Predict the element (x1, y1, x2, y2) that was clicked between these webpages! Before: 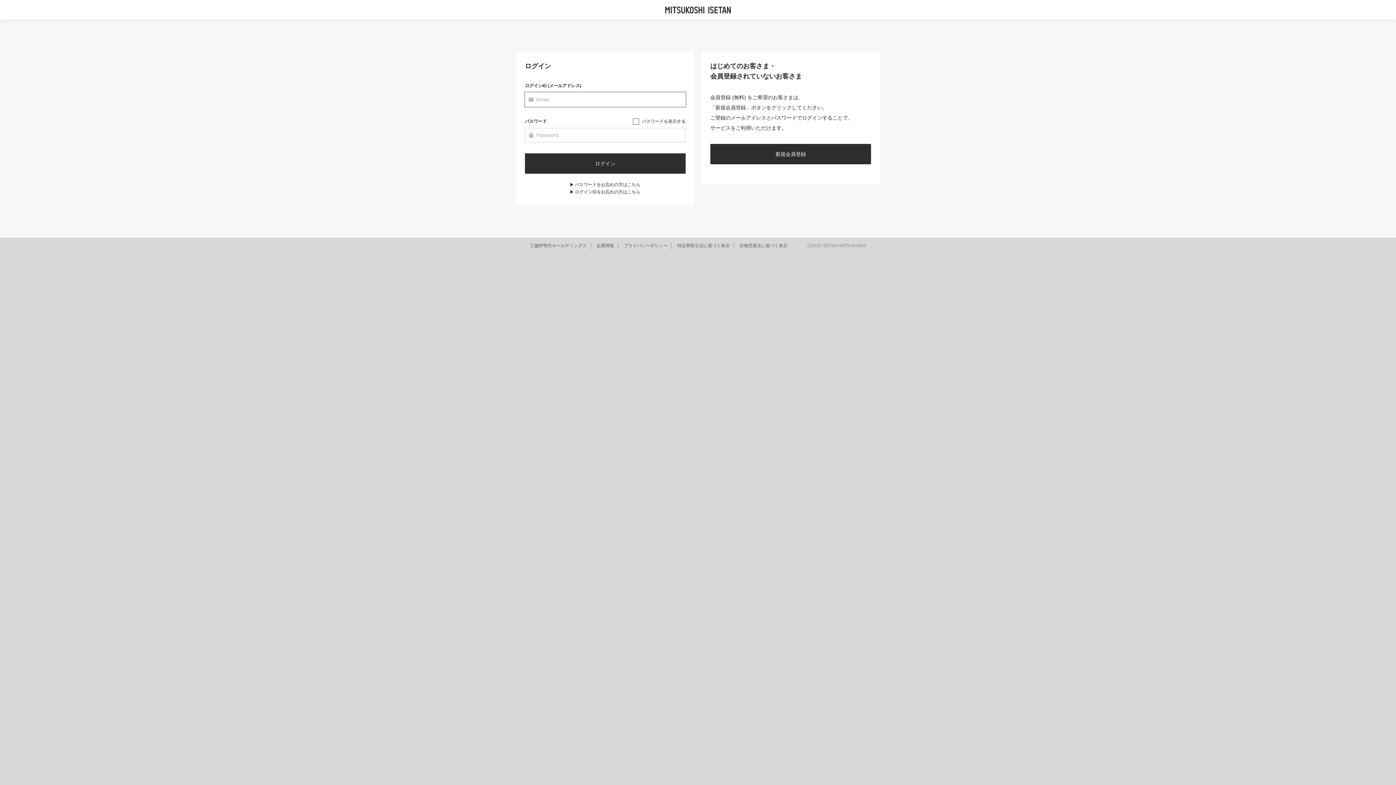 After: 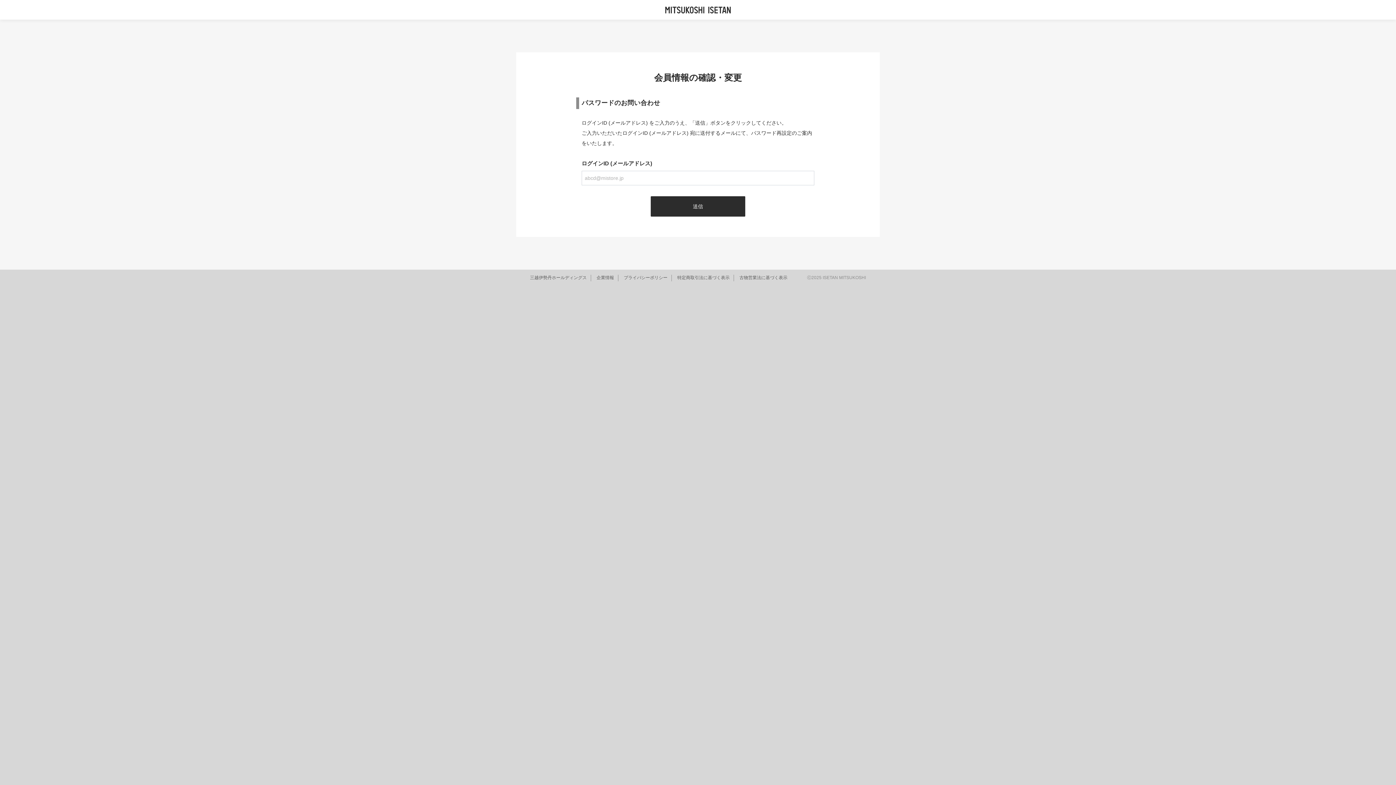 Action: bbox: (570, 182, 640, 187) label: パスワードをお忘れの方はこちら